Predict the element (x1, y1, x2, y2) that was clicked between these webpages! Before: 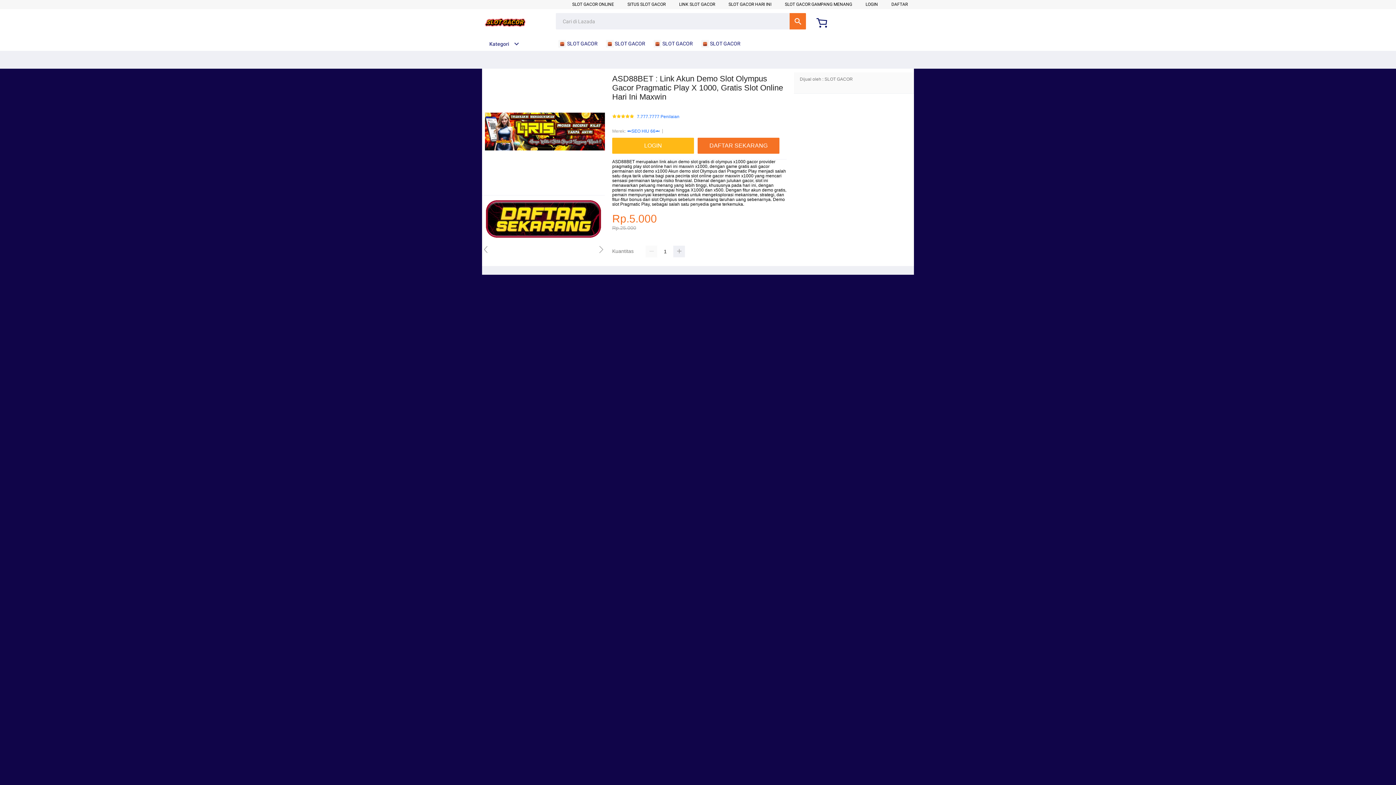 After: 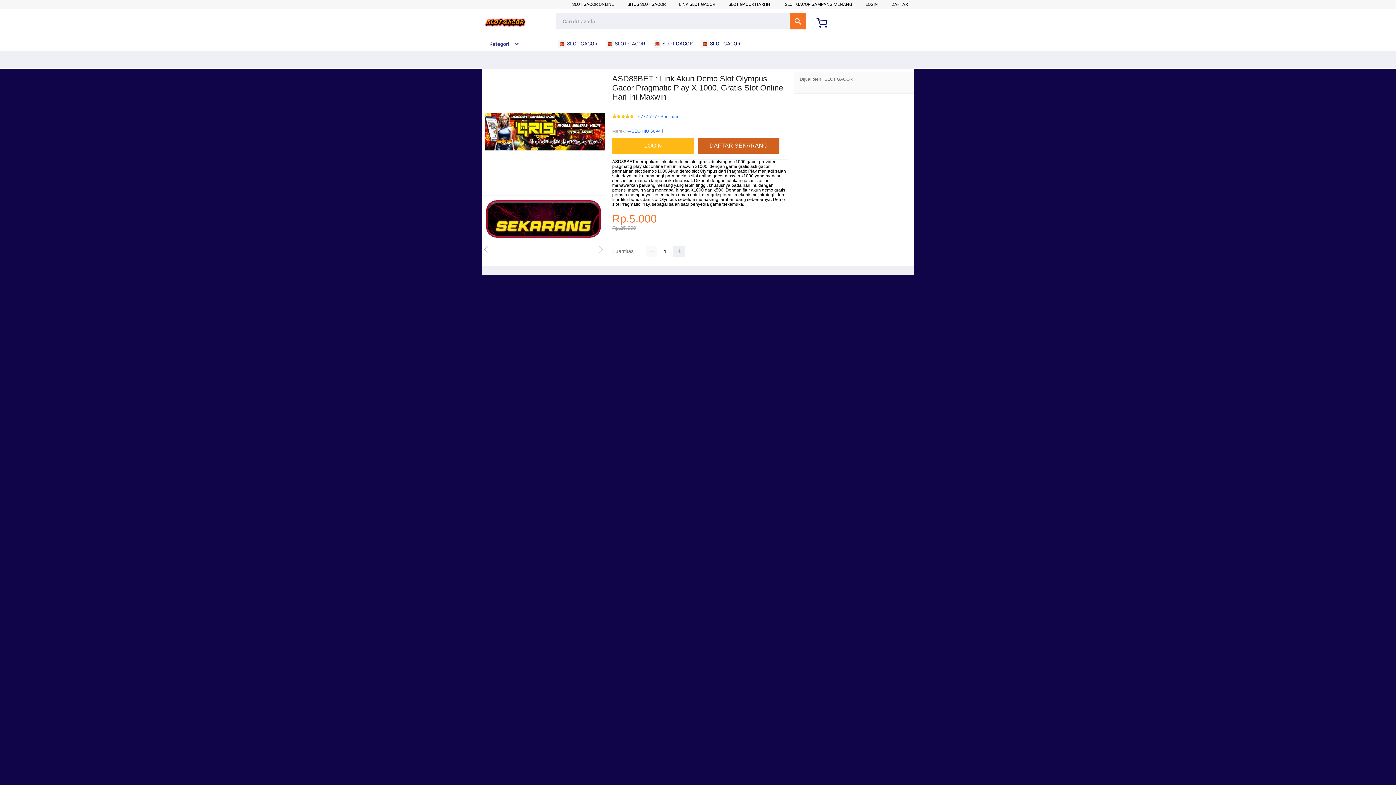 Action: bbox: (697, 137, 783, 153) label: DAFTAR SEKARANG